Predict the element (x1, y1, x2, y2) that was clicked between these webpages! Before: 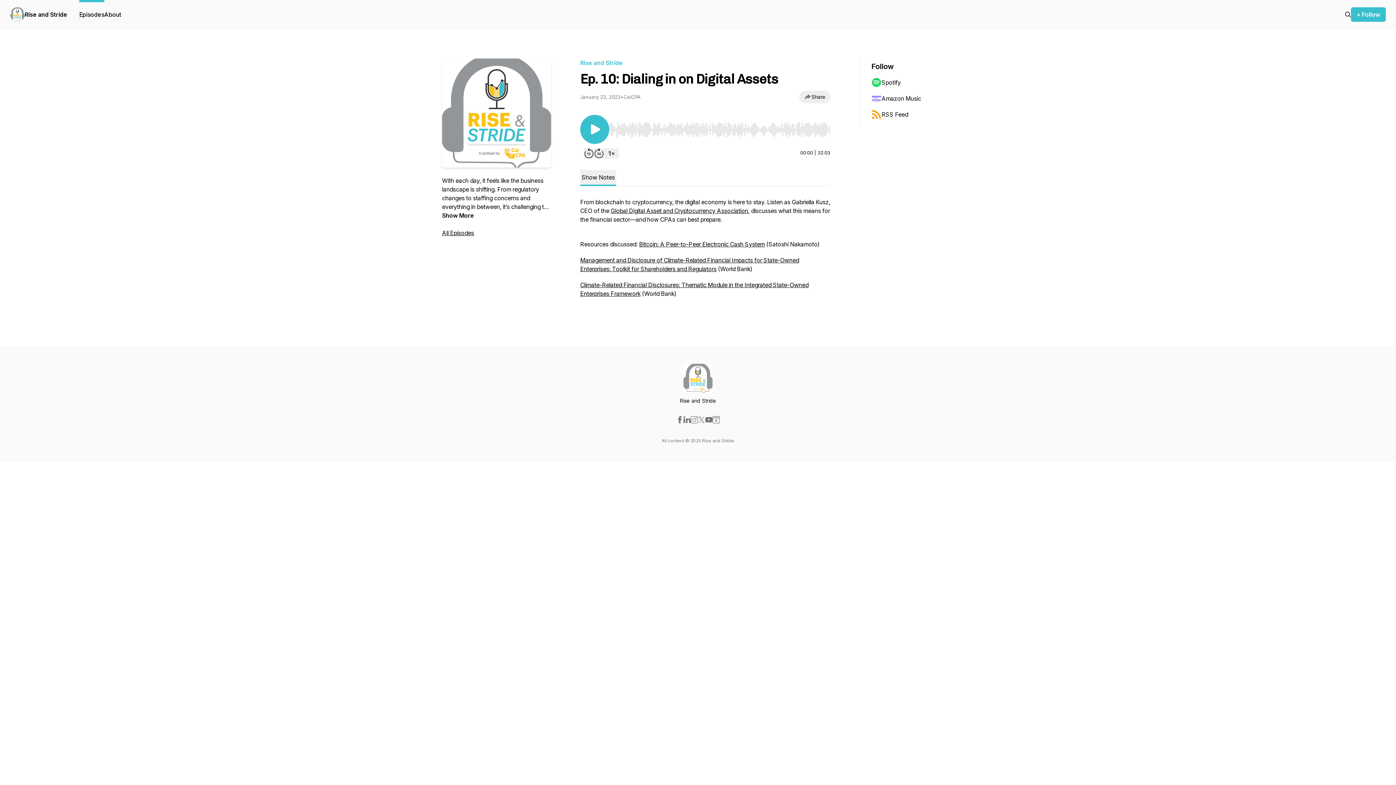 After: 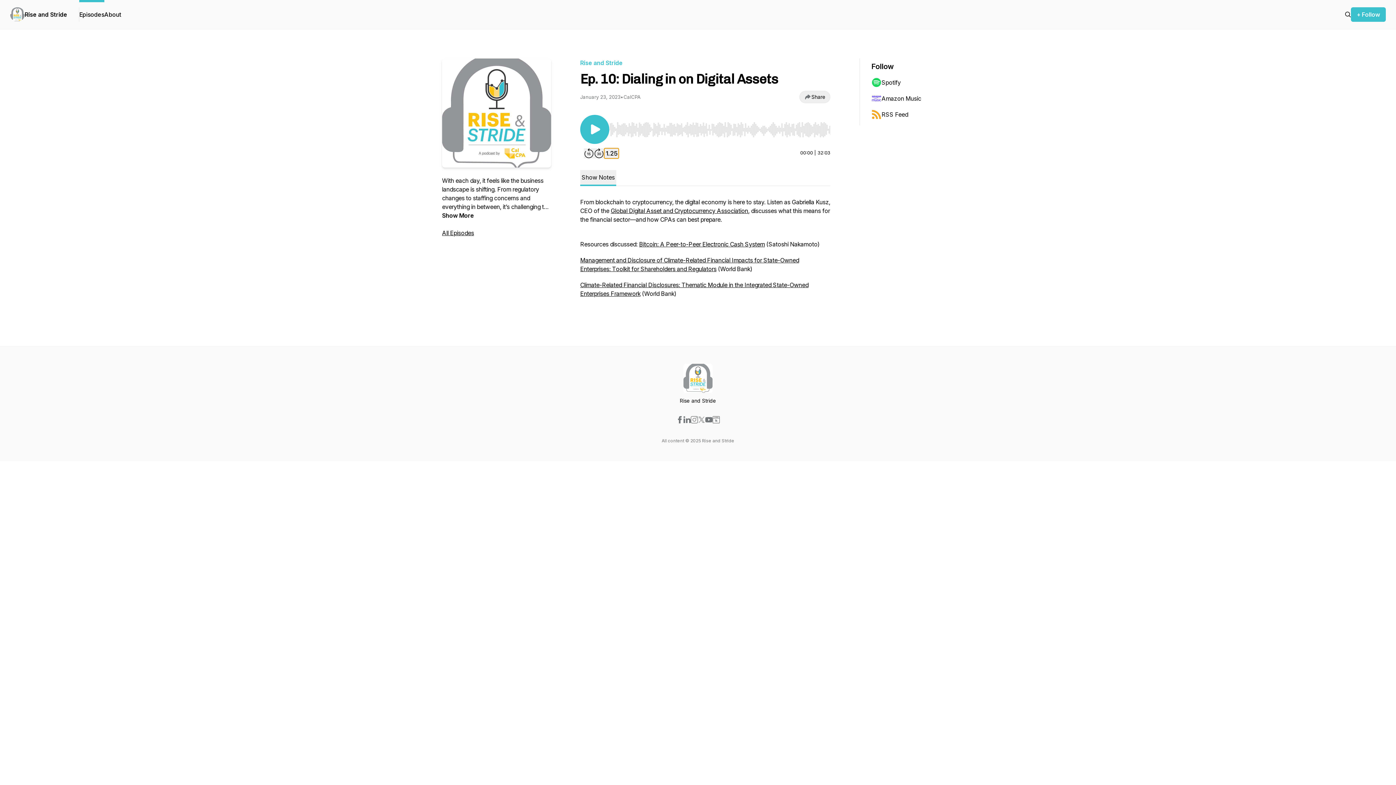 Action: label: Change playback speed bbox: (604, 148, 618, 158)